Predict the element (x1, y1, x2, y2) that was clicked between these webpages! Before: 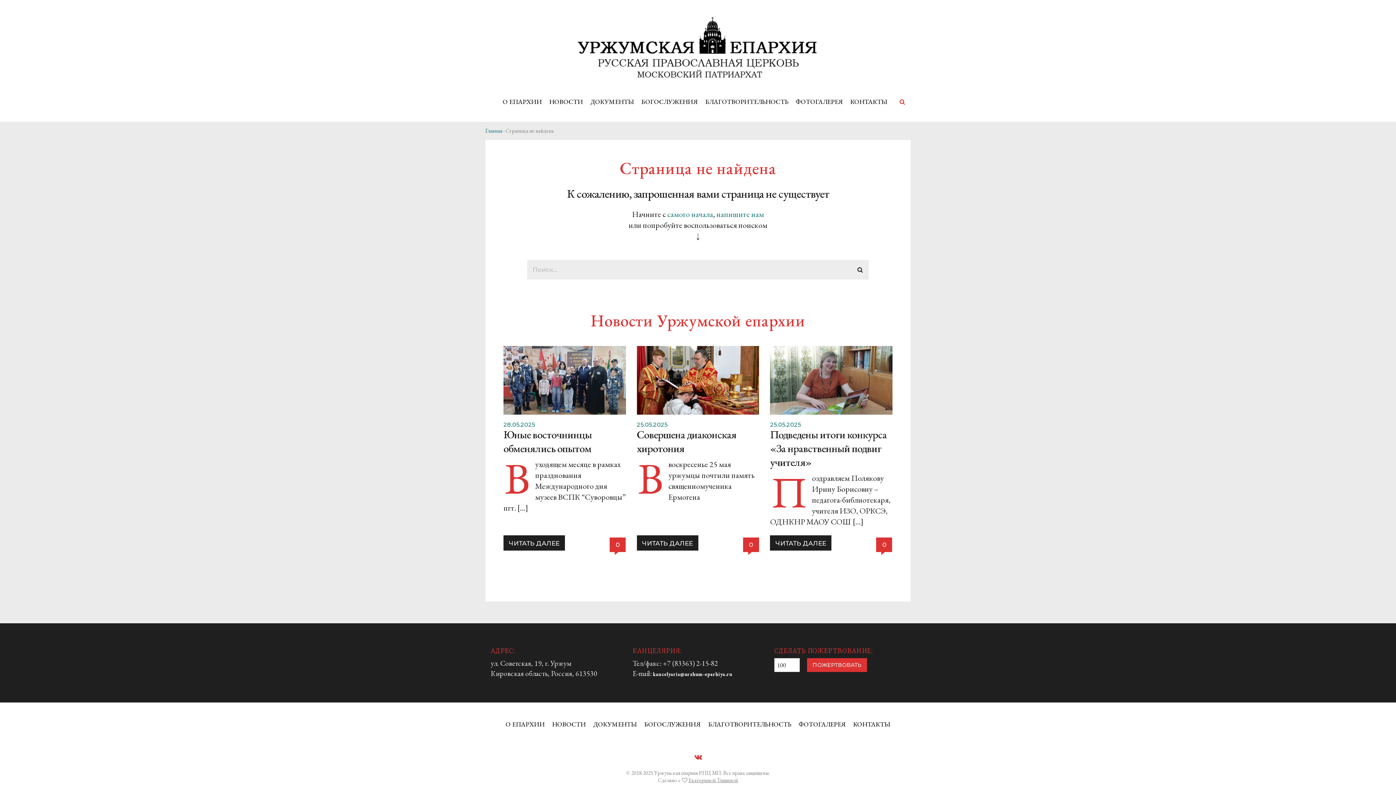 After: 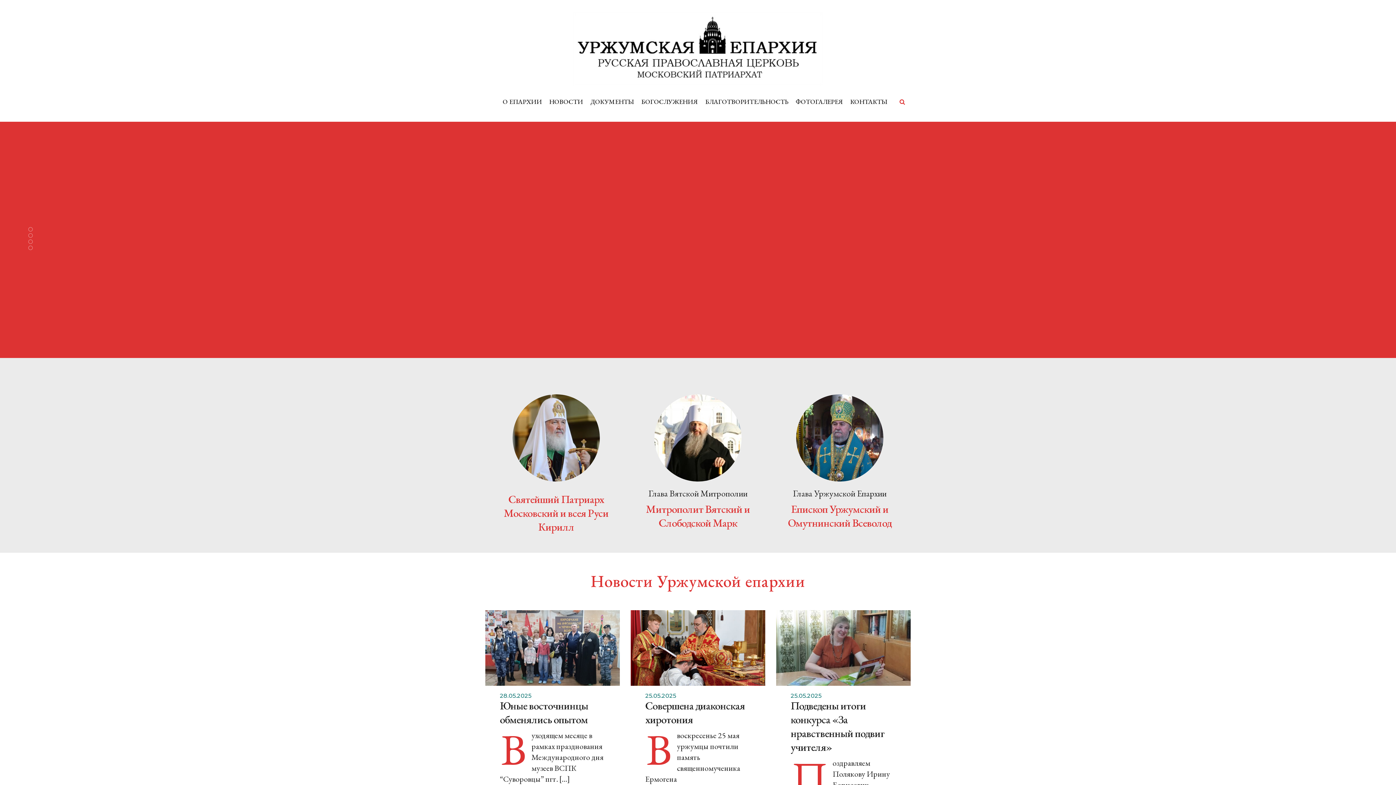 Action: bbox: (573, 12, 822, 85)